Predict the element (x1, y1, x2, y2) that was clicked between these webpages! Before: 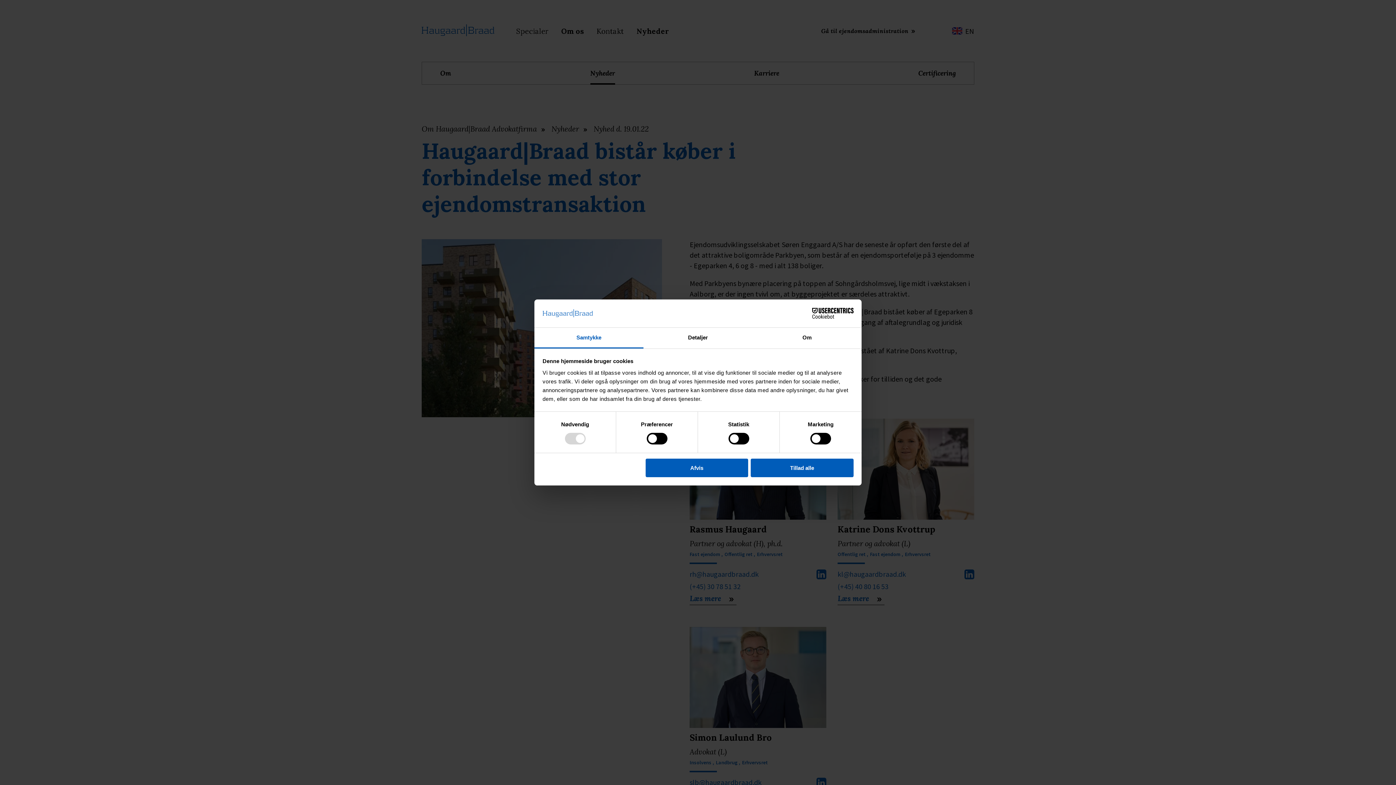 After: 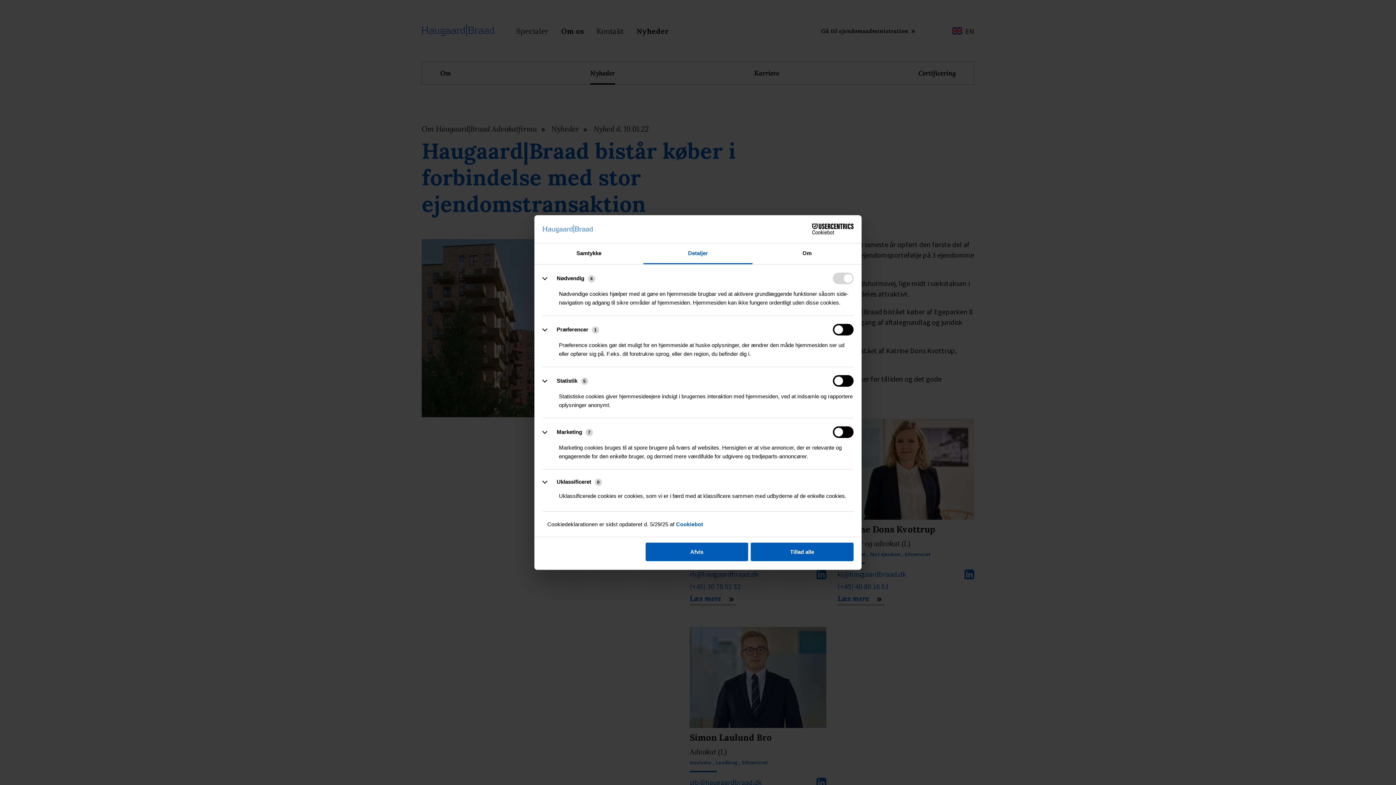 Action: bbox: (643, 327, 752, 348) label: Detaljer